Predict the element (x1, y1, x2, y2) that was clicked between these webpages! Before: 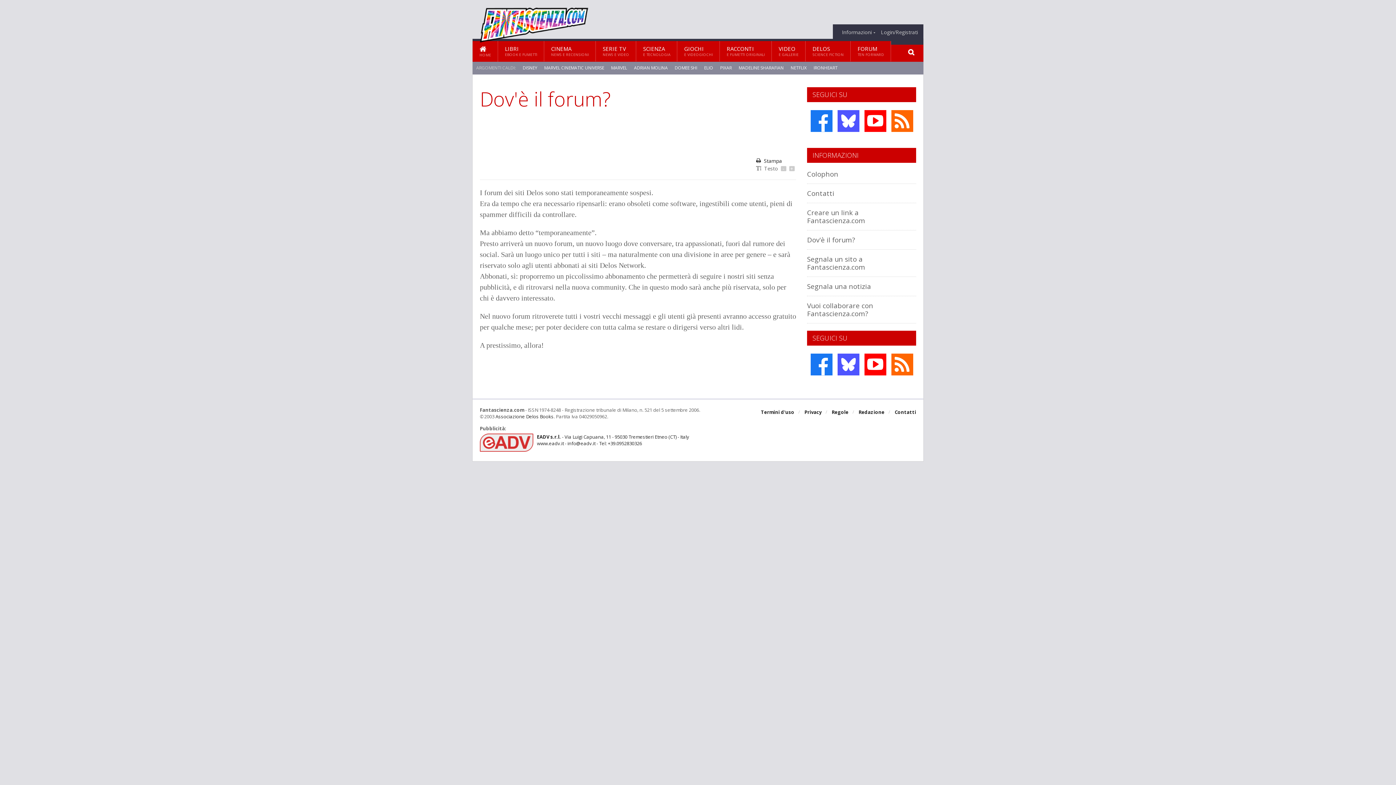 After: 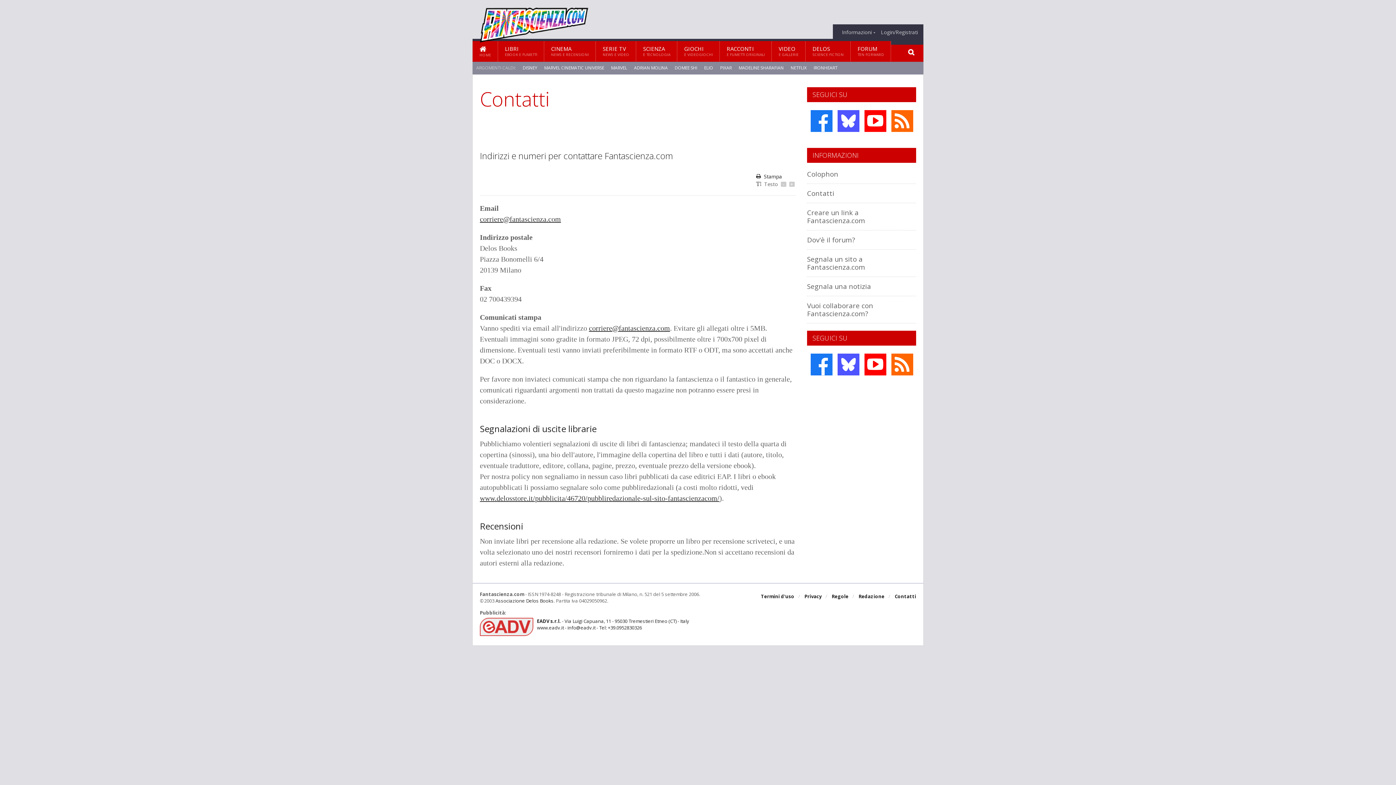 Action: bbox: (807, 188, 834, 197) label: Contatti